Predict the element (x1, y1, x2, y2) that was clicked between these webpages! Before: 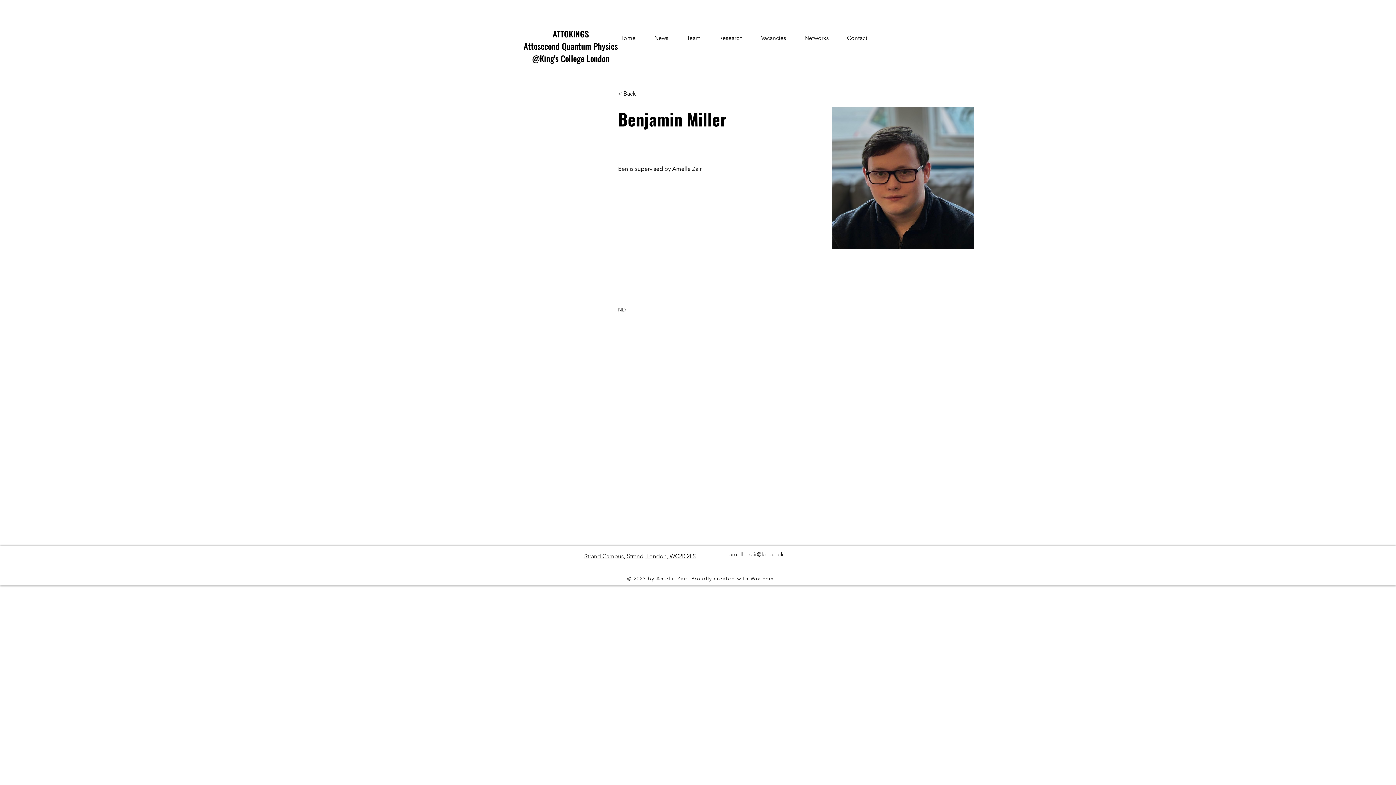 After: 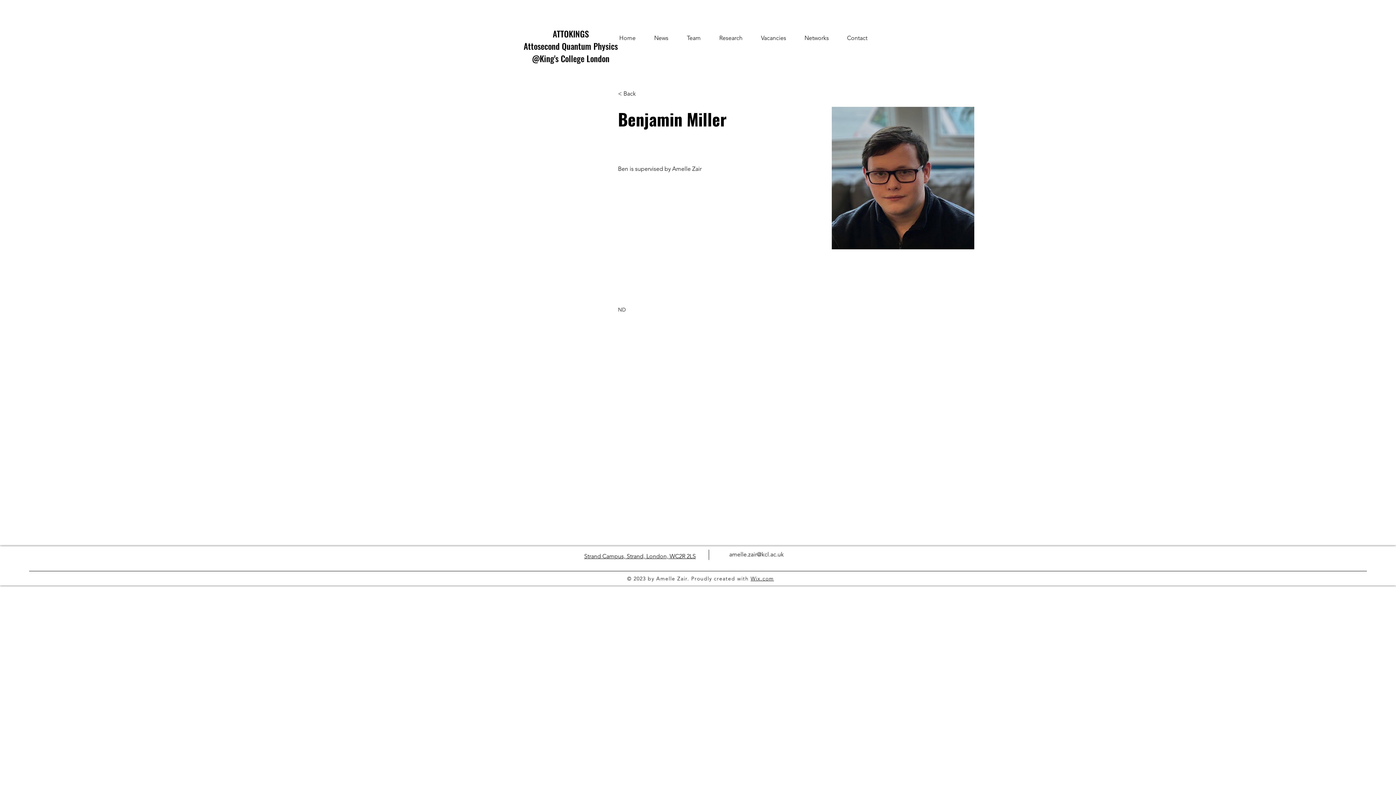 Action: bbox: (710, 29, 752, 47) label: Research